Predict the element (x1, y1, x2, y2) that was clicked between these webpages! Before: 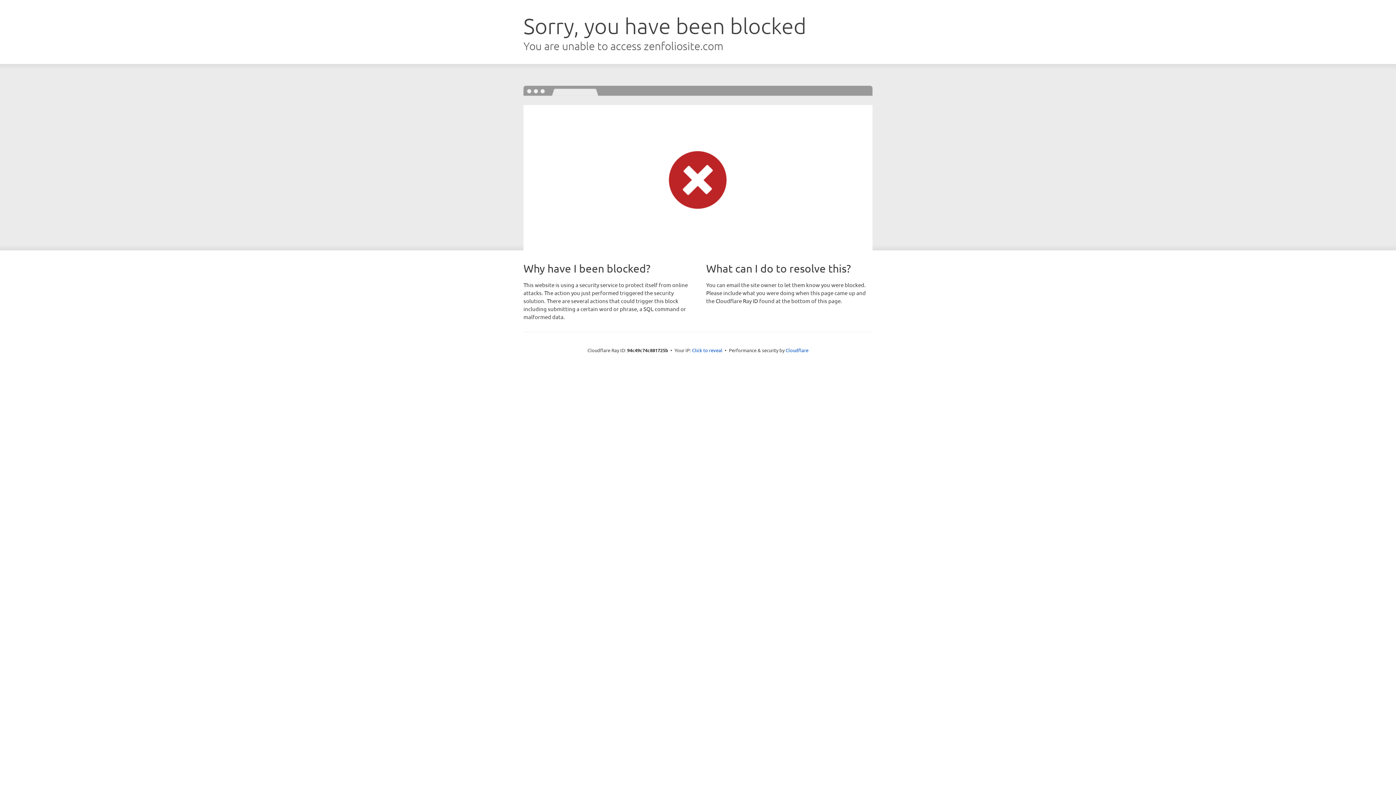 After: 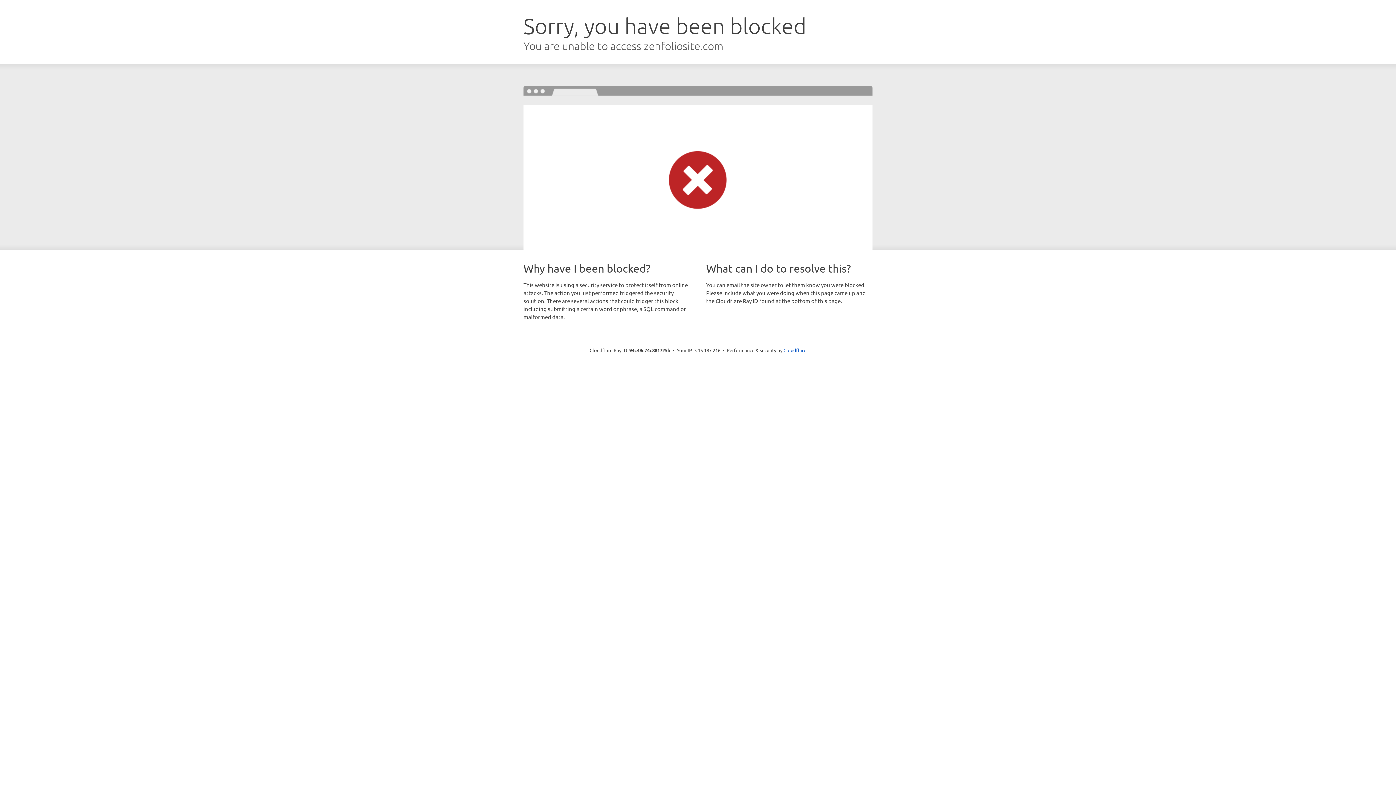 Action: bbox: (692, 346, 722, 353) label: Click to reveal